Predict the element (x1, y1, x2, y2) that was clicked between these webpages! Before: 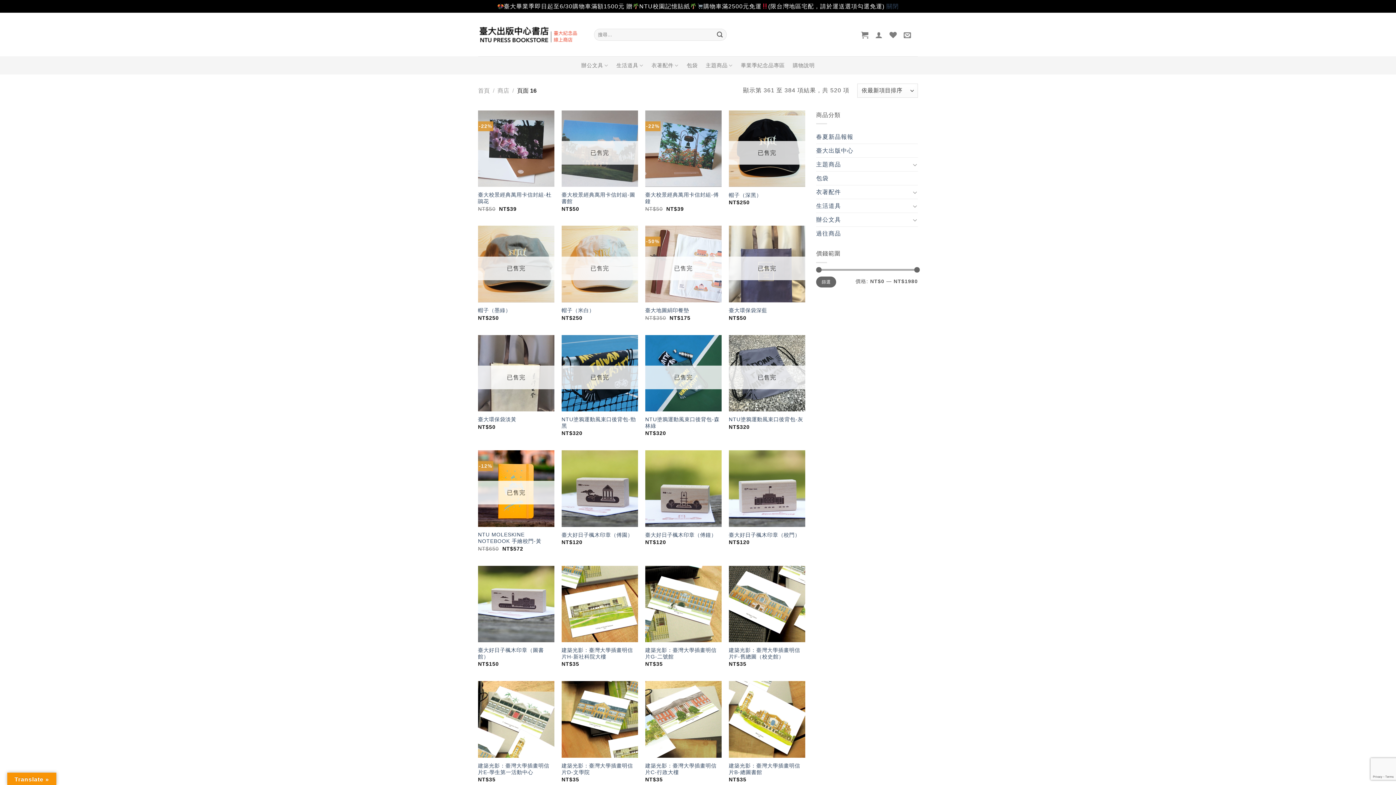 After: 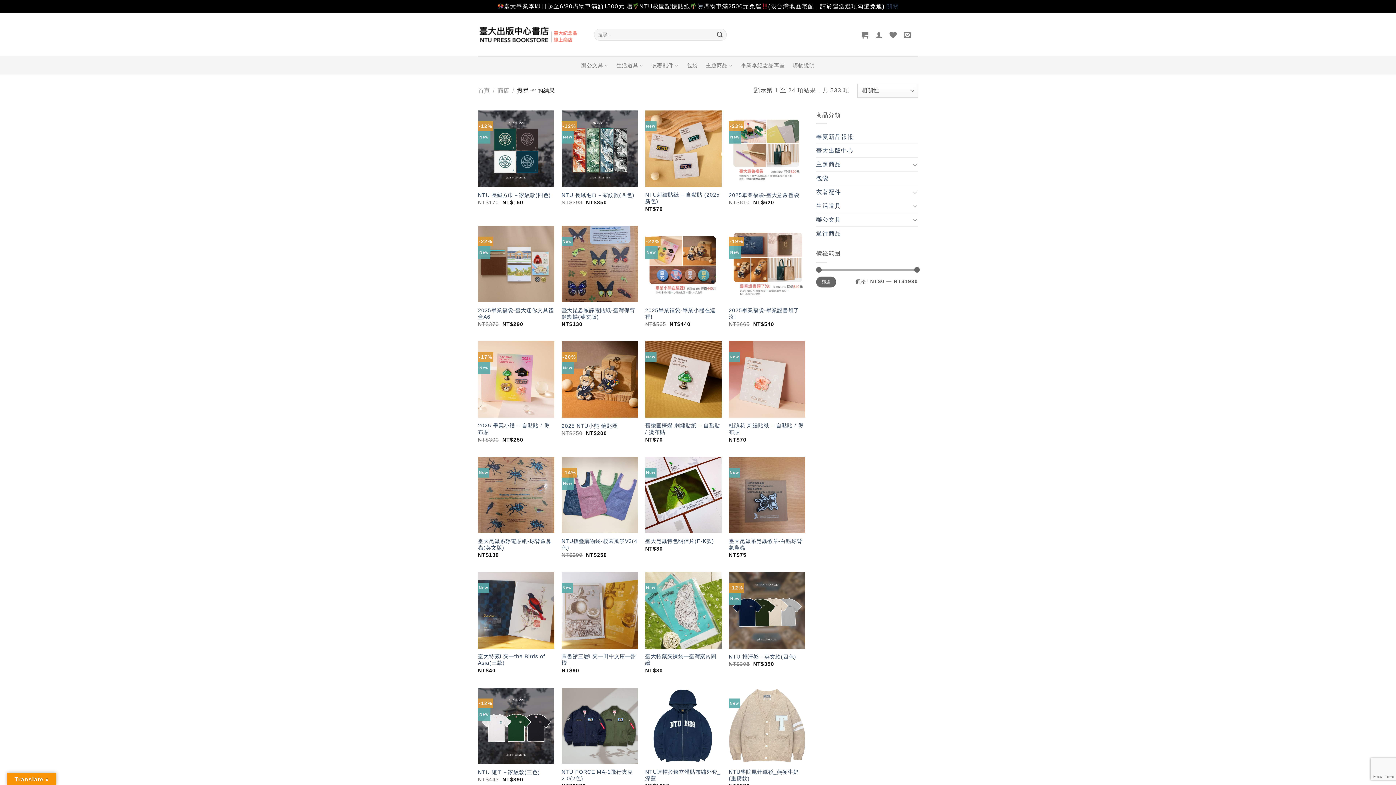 Action: label: Submit bbox: (713, 28, 726, 40)